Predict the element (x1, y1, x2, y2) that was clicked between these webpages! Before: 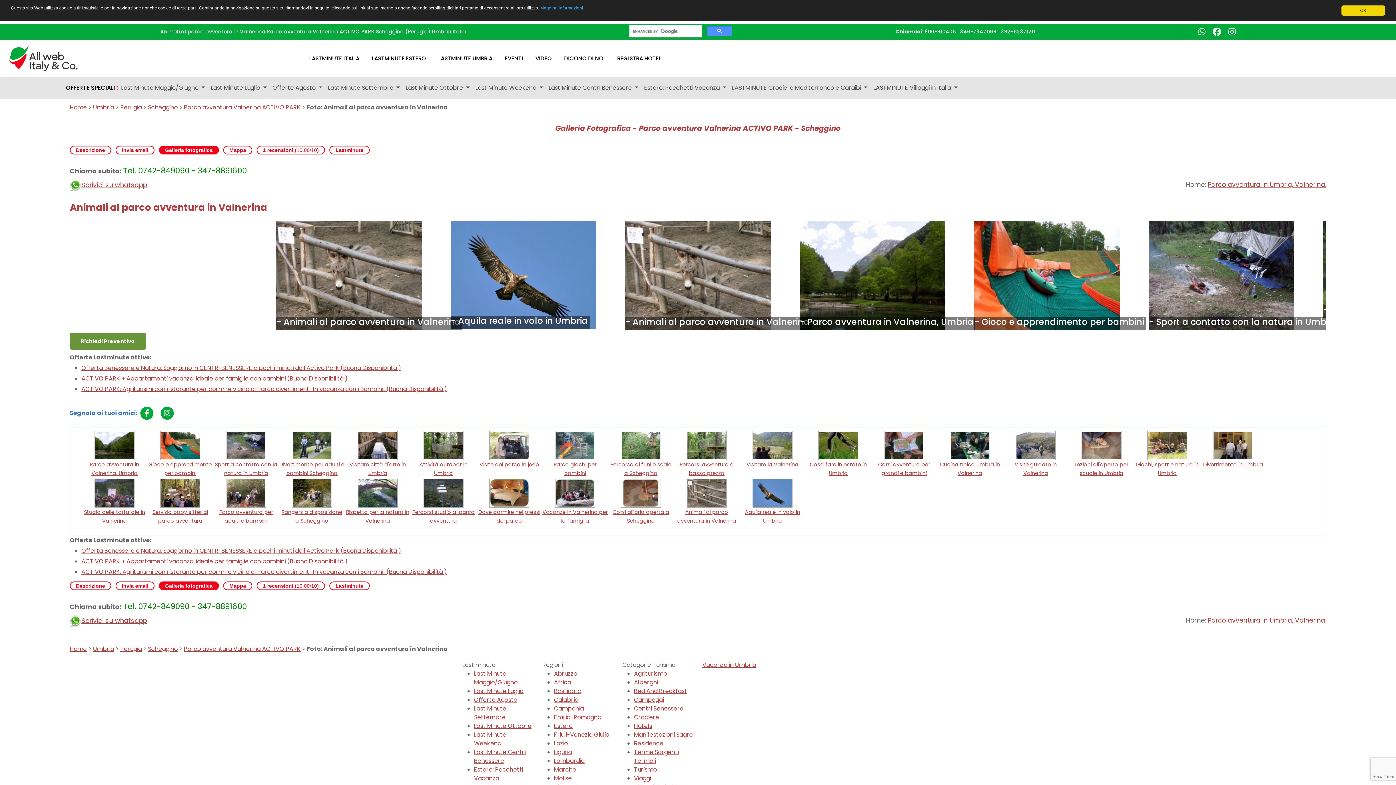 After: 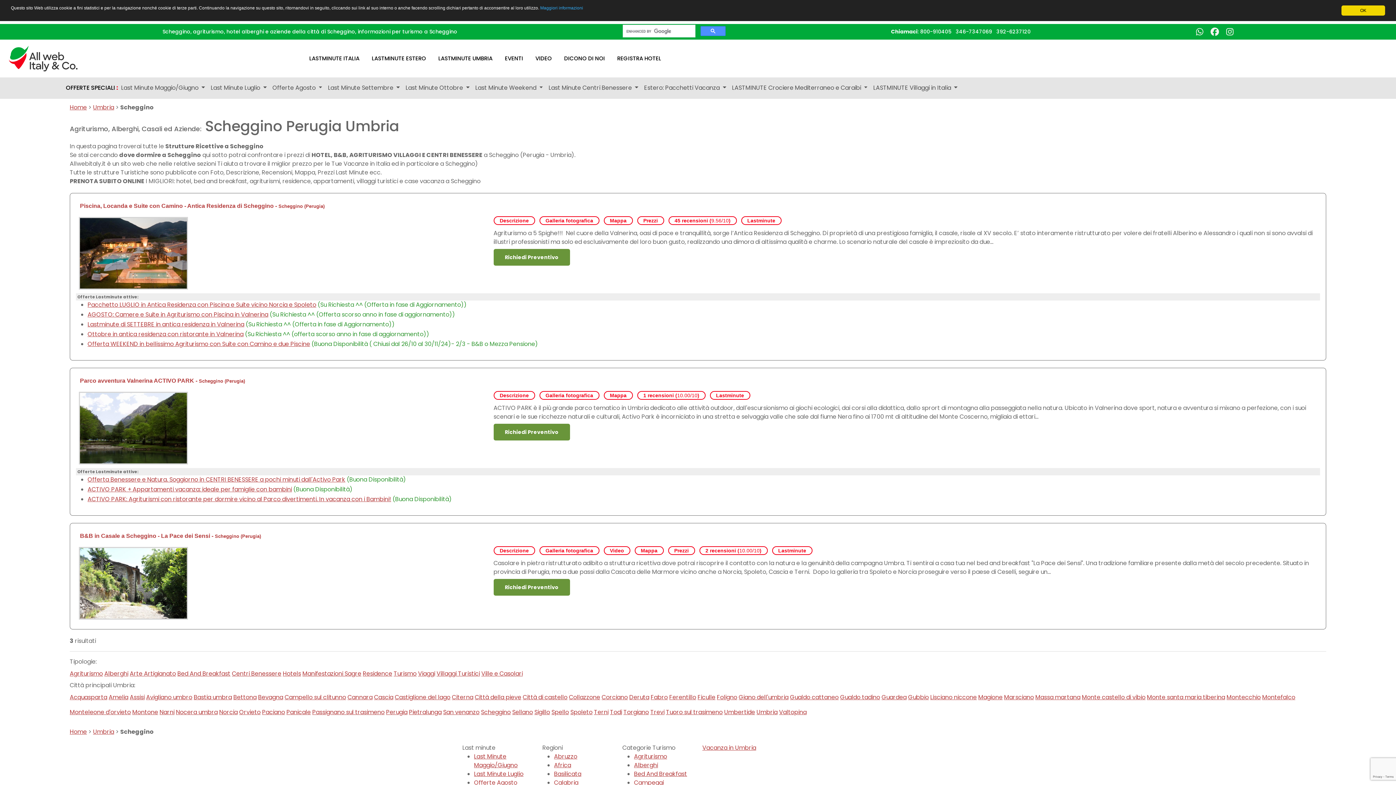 Action: label: Scheggino bbox: (148, 103, 177, 111)